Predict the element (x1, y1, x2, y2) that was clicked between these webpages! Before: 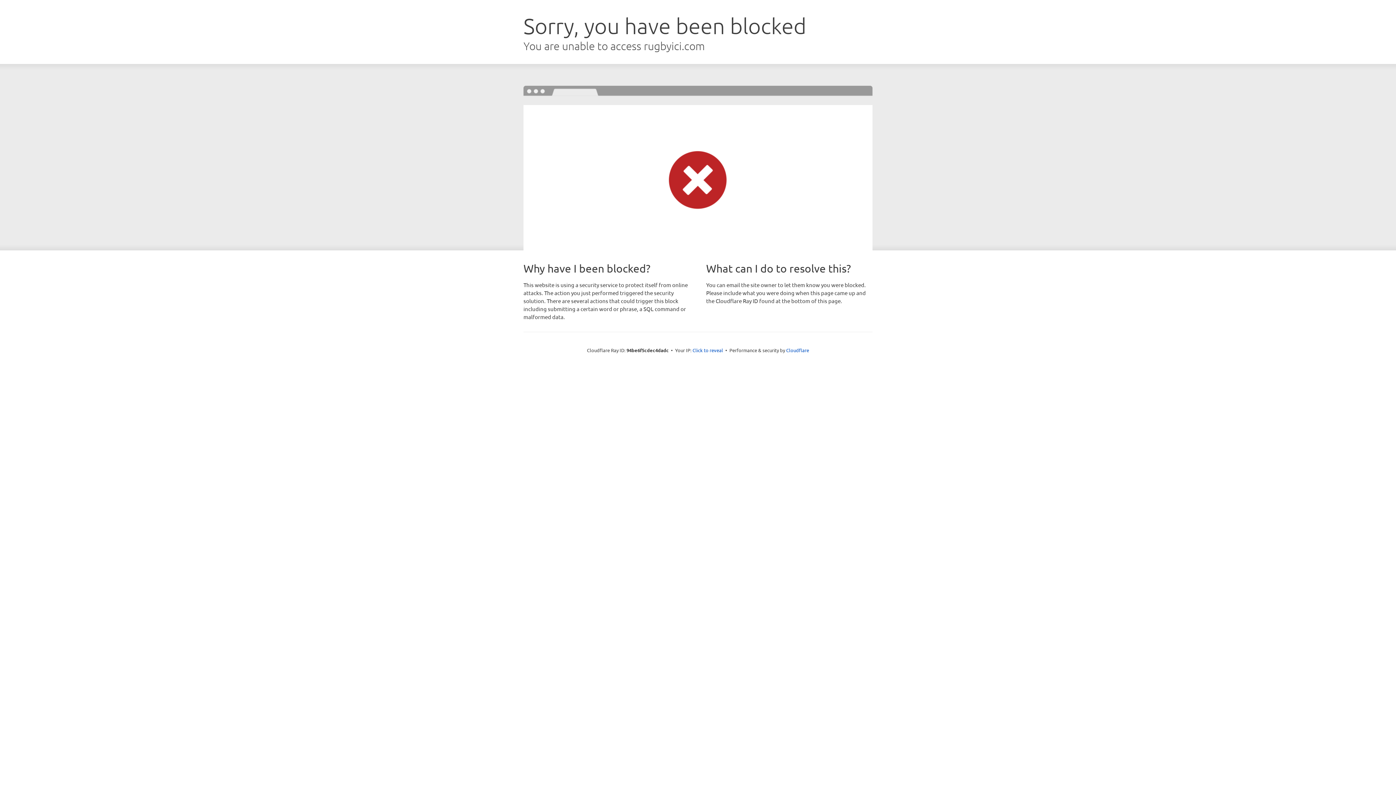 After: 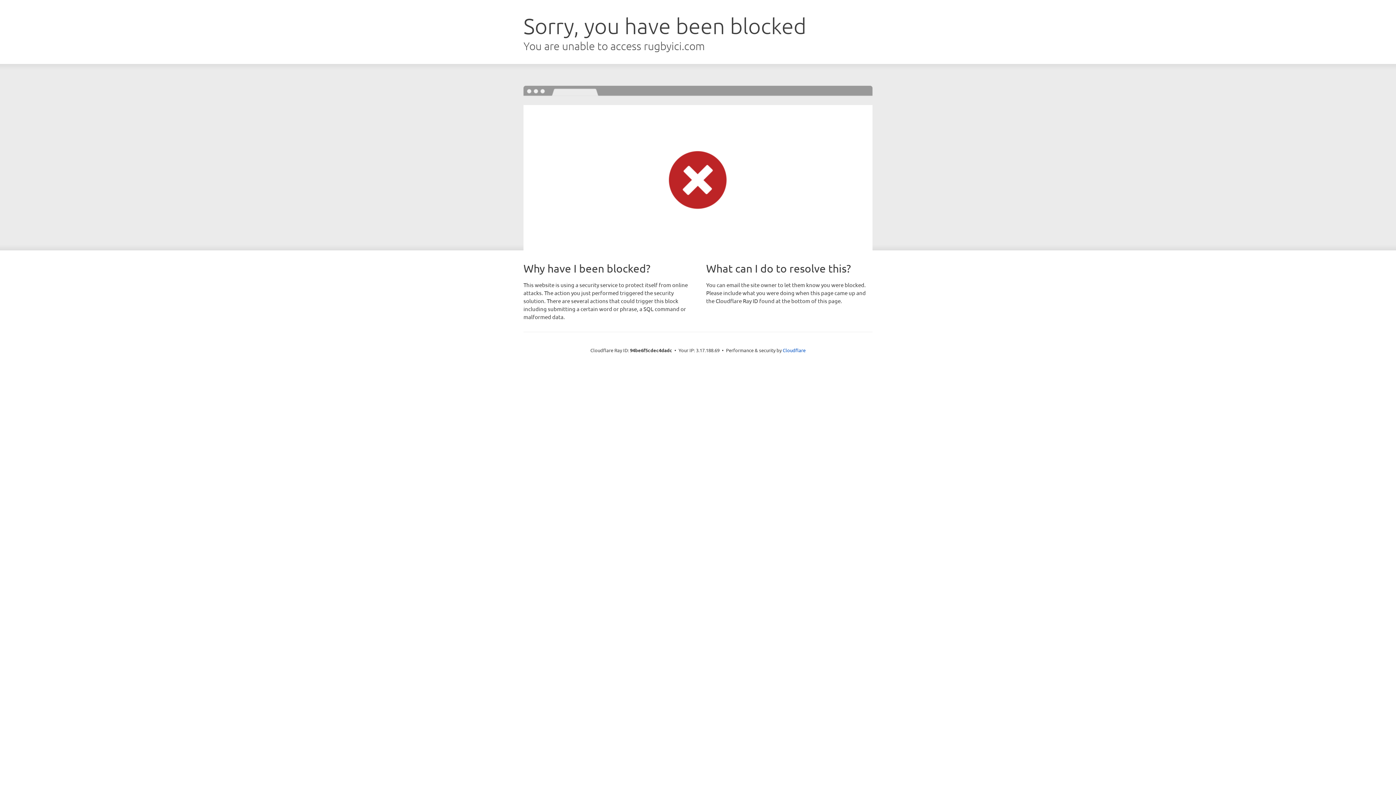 Action: bbox: (692, 346, 723, 353) label: Click to reveal